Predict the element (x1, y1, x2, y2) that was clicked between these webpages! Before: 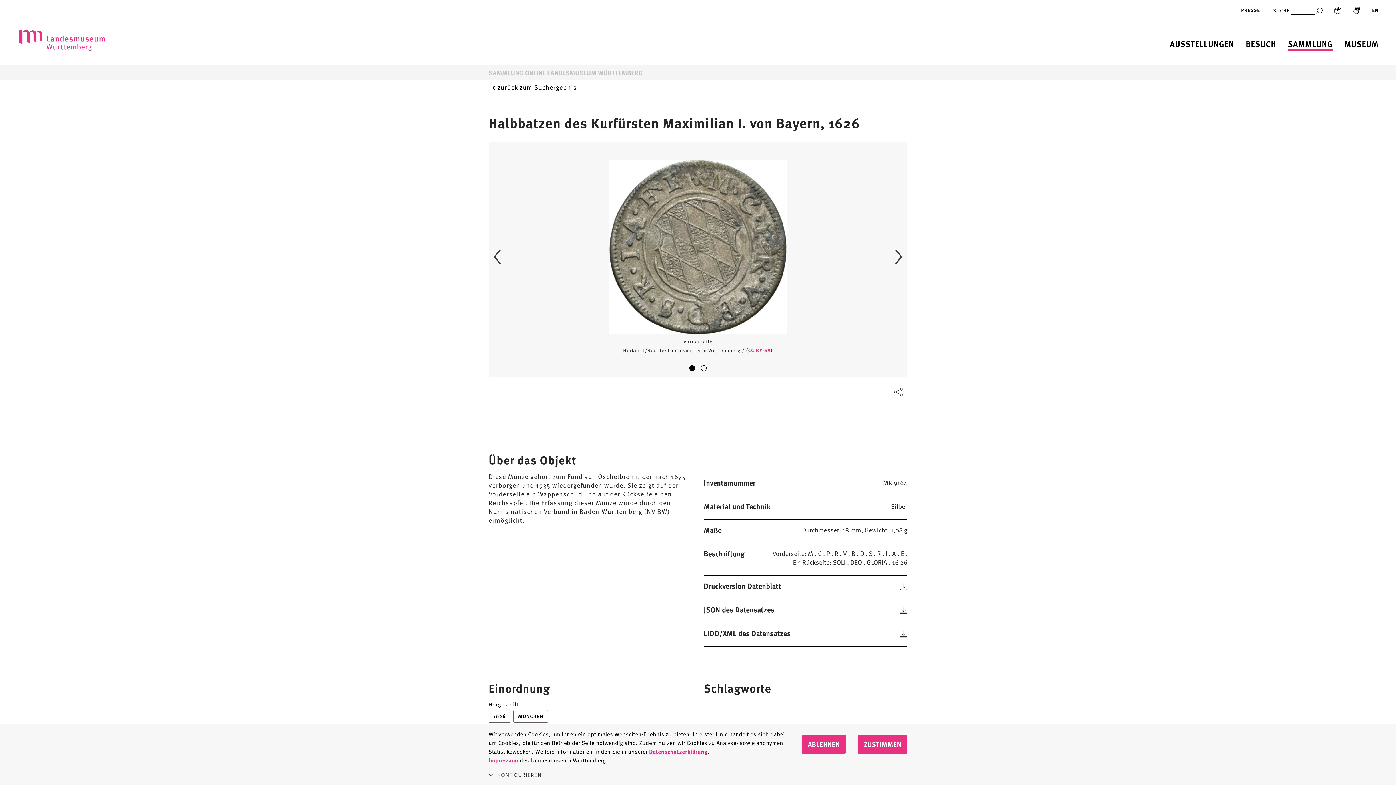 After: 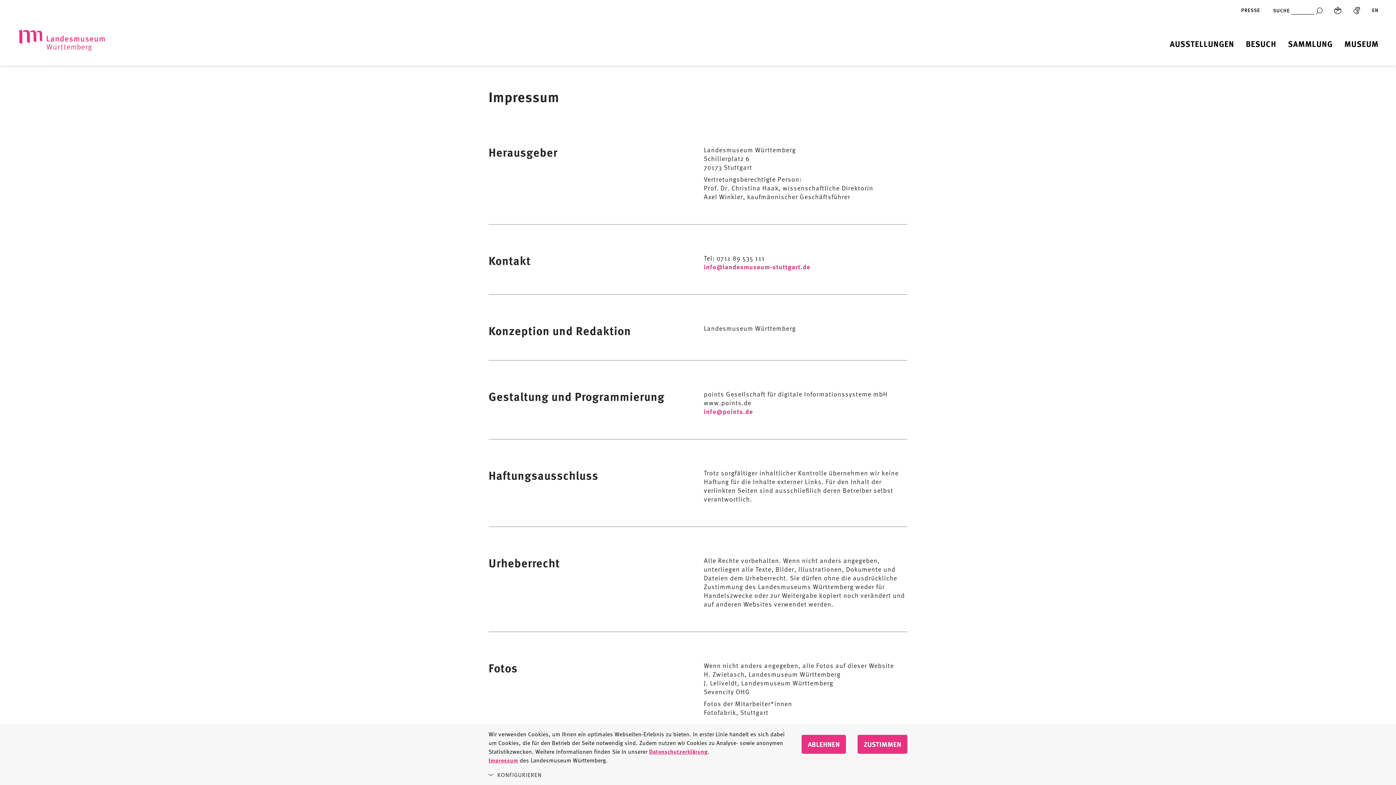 Action: bbox: (488, 756, 518, 765) label: Impressum